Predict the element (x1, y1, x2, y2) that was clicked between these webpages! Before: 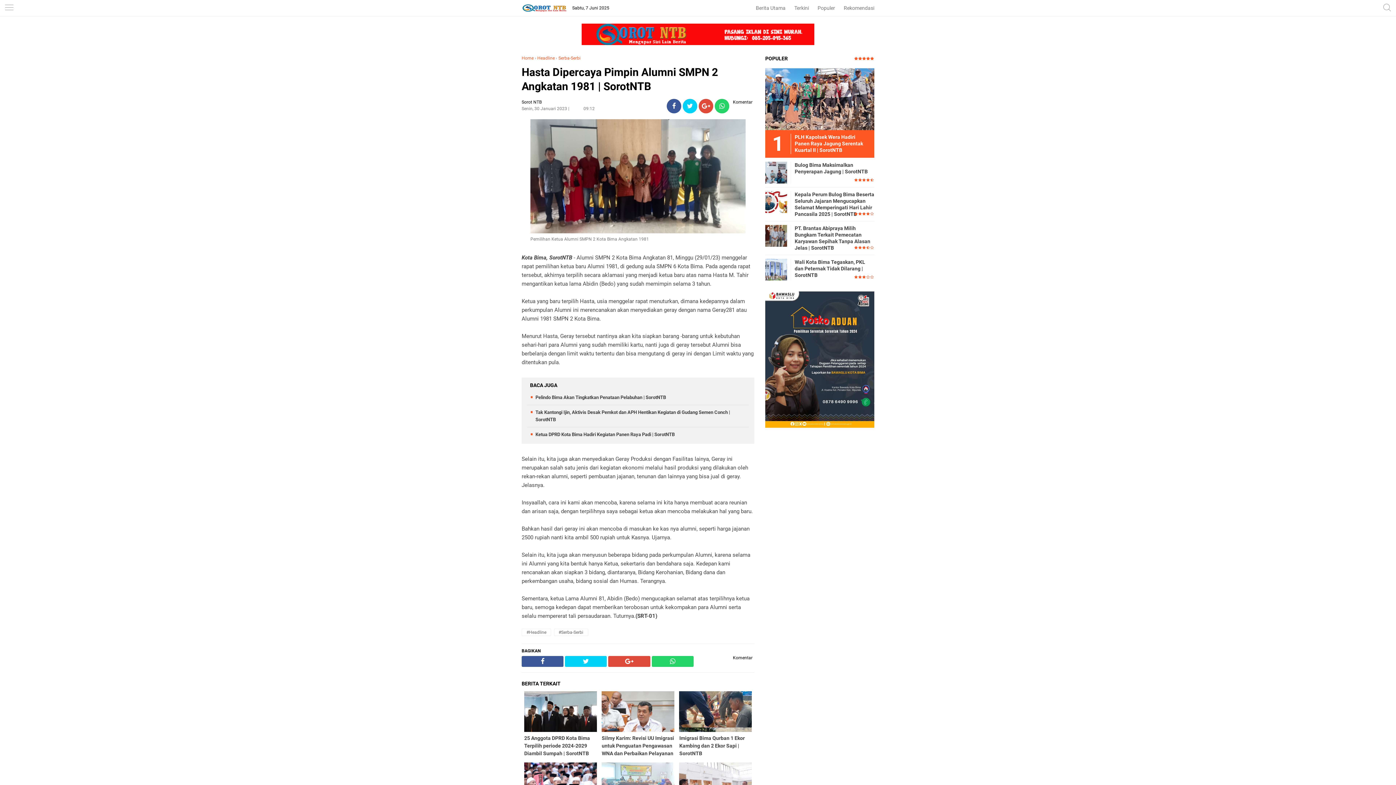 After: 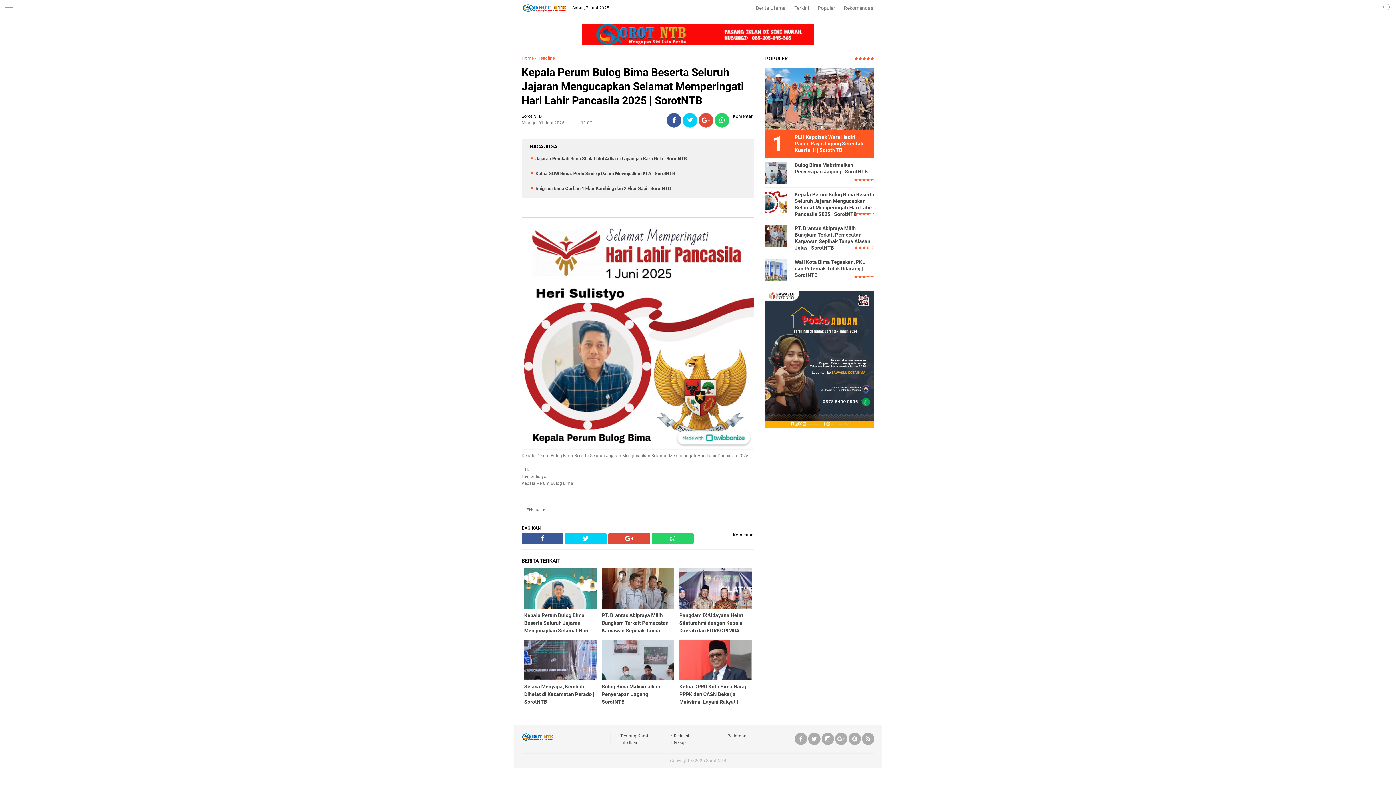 Action: bbox: (765, 191, 787, 212)